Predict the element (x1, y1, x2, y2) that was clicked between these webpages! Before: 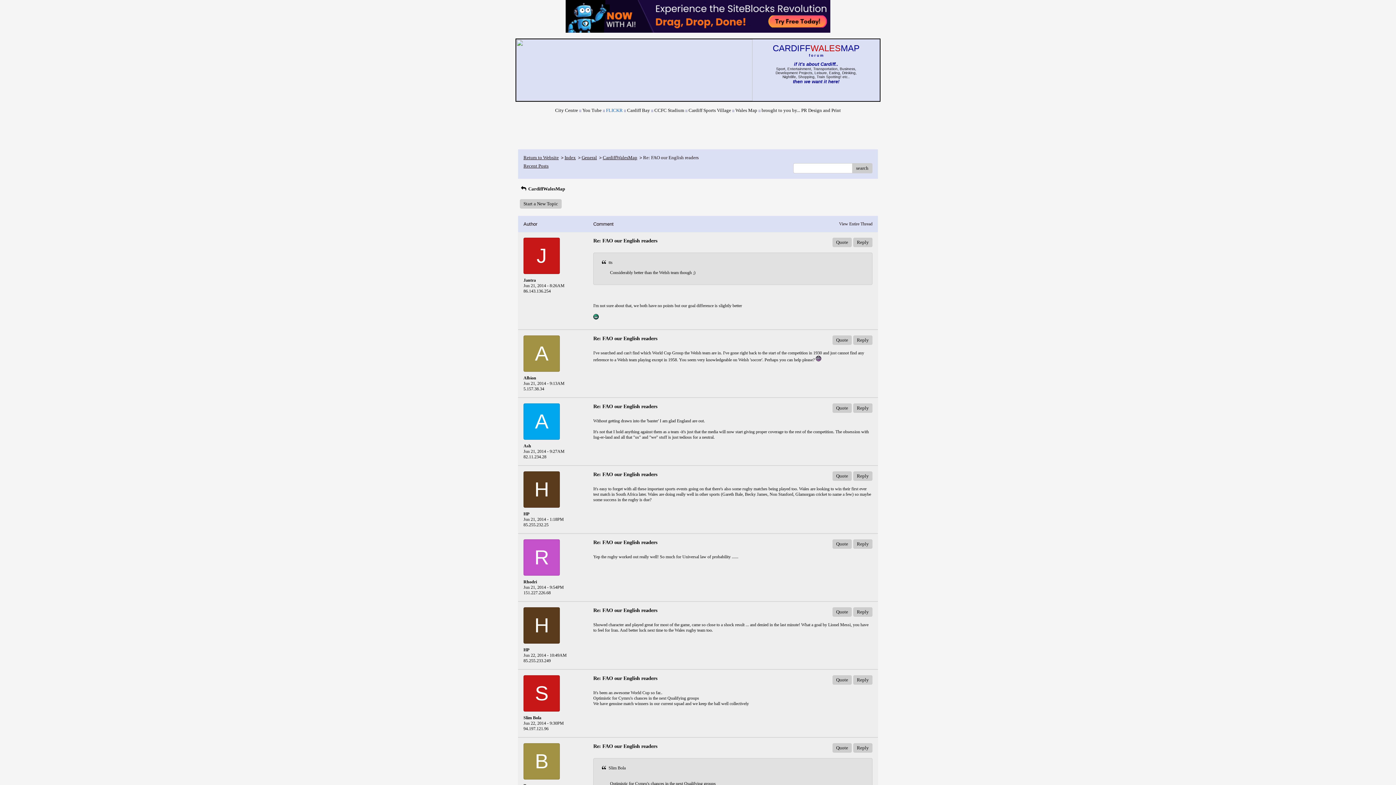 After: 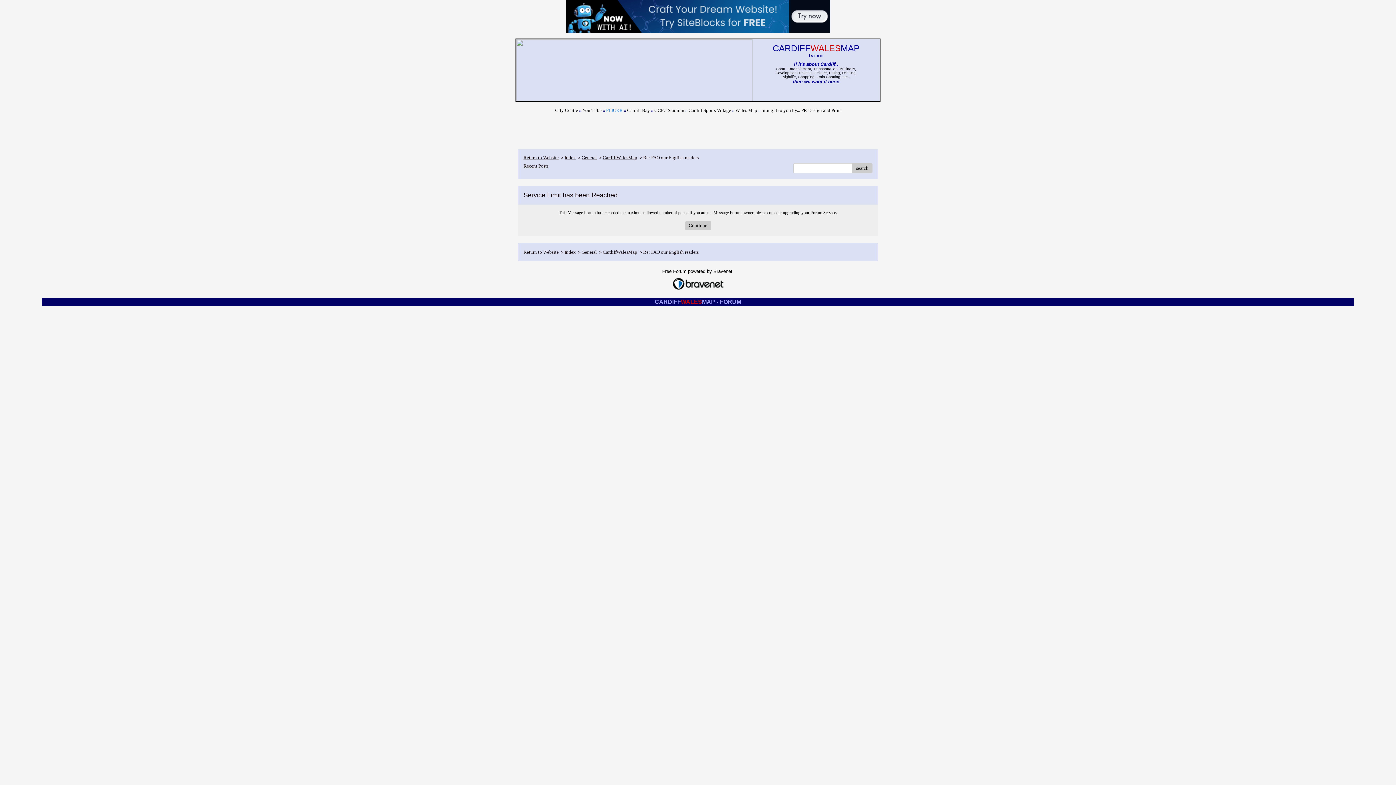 Action: label: Quote bbox: (832, 471, 852, 481)